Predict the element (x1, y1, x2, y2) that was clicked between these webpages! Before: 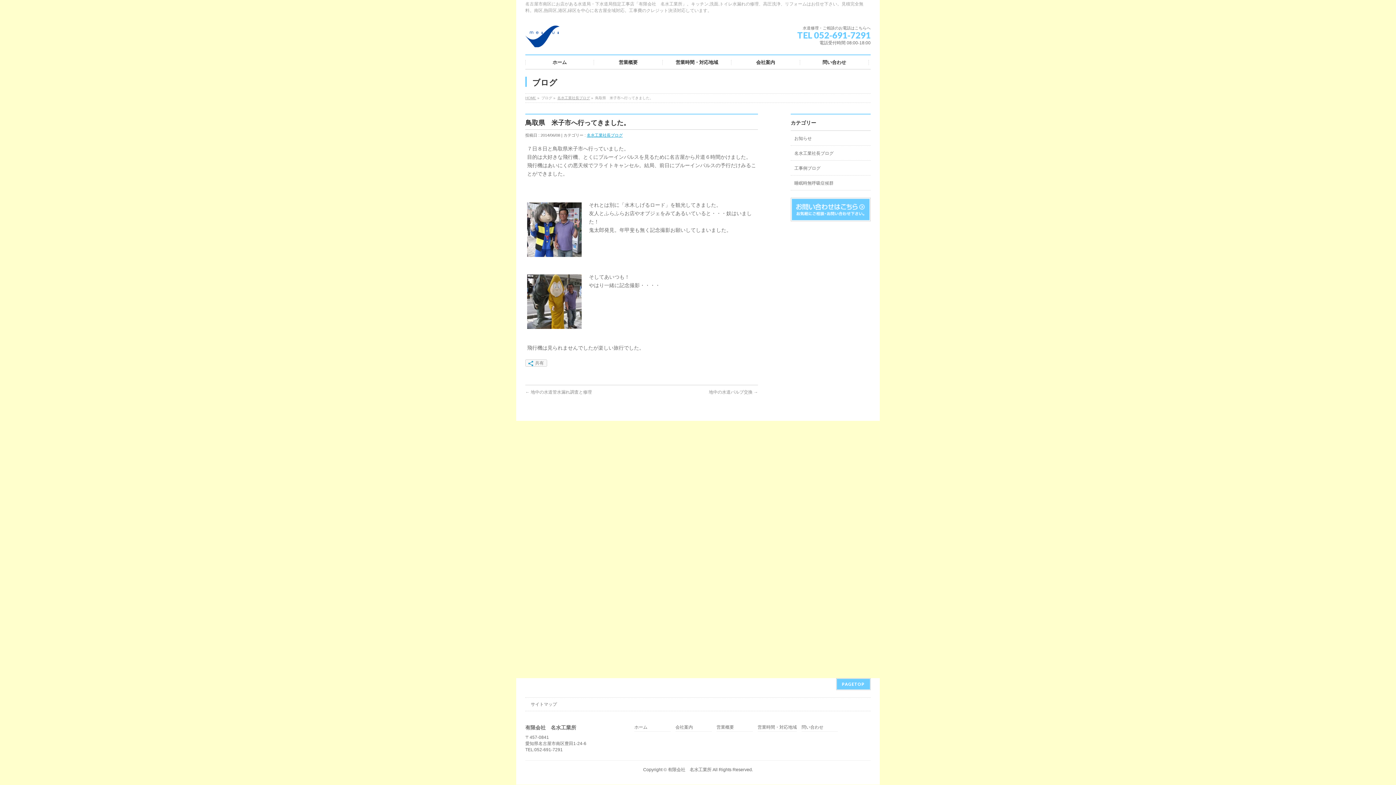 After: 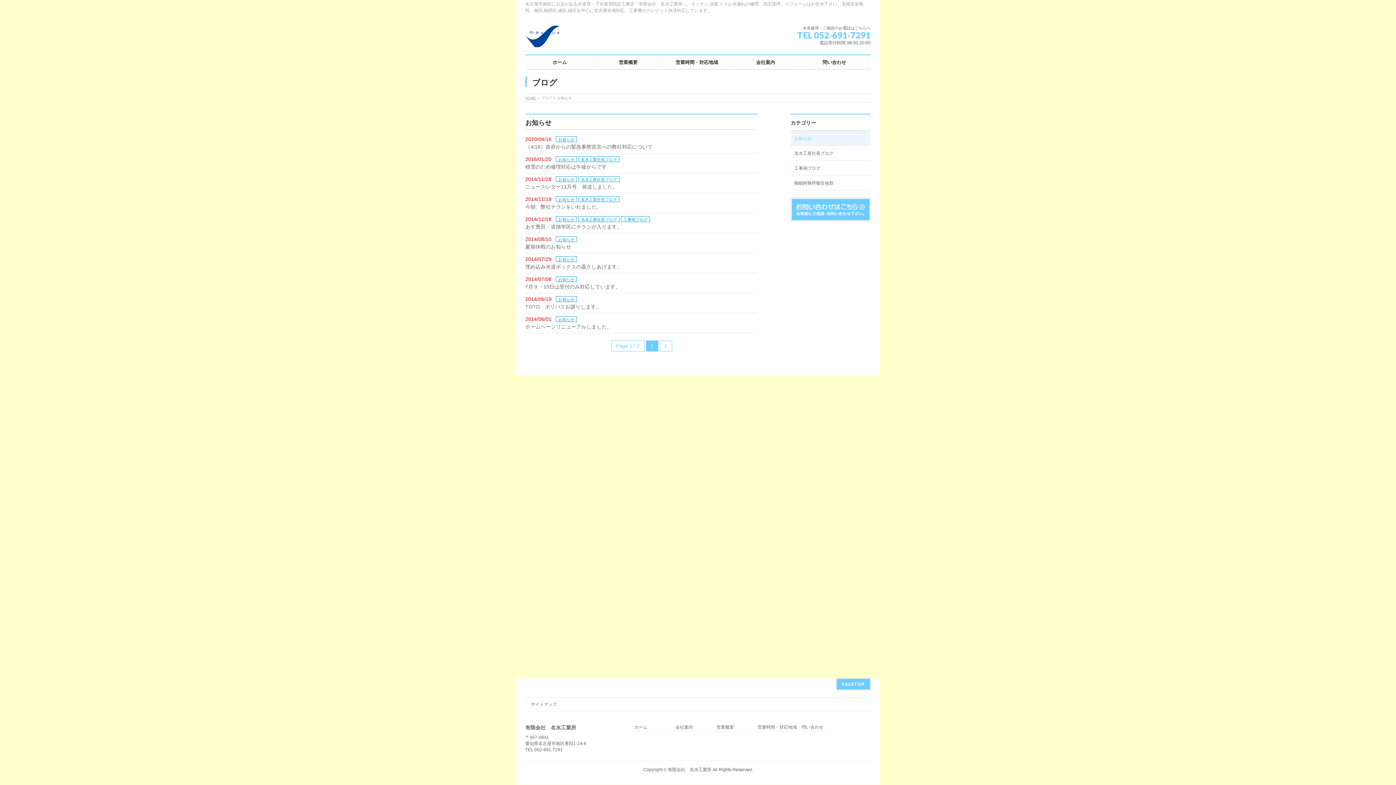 Action: bbox: (790, 130, 870, 145) label: お知らせ